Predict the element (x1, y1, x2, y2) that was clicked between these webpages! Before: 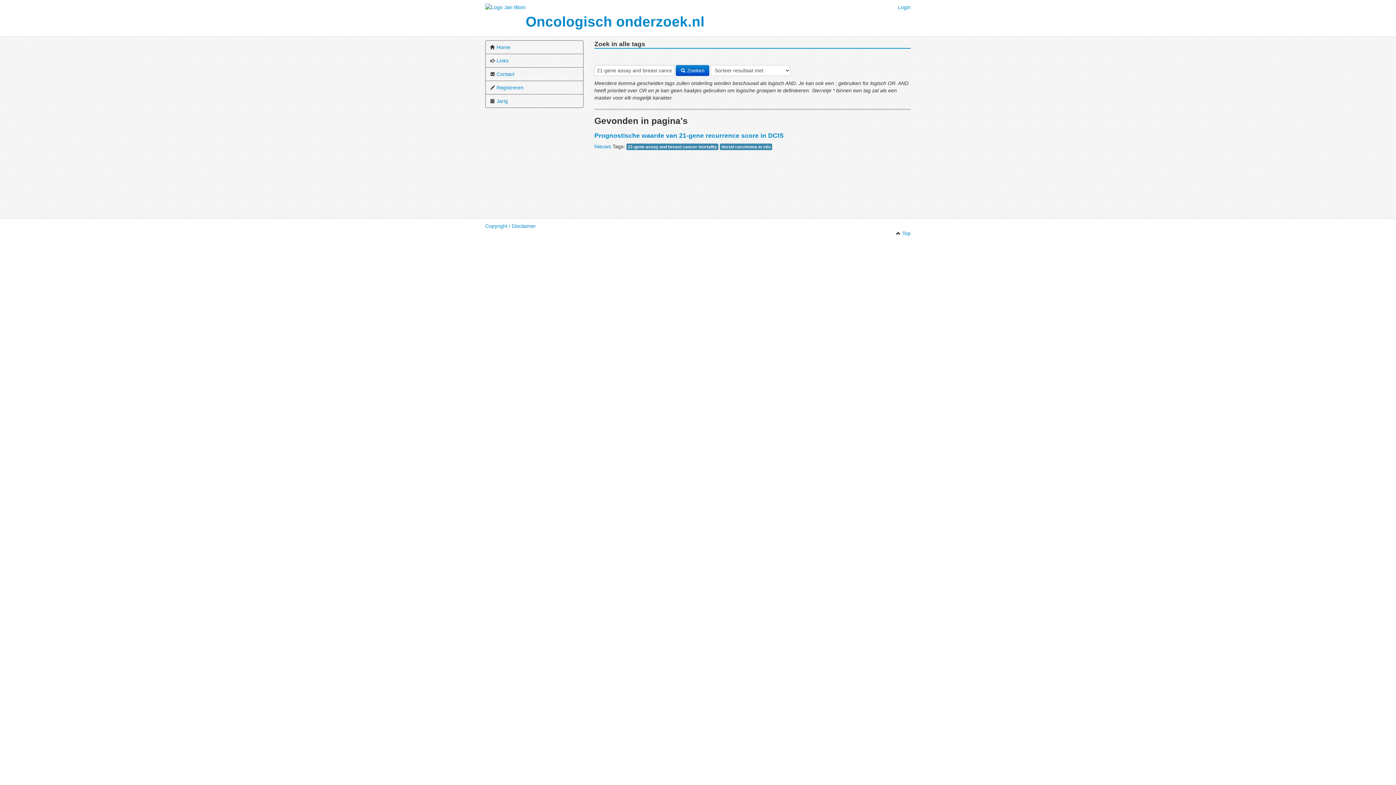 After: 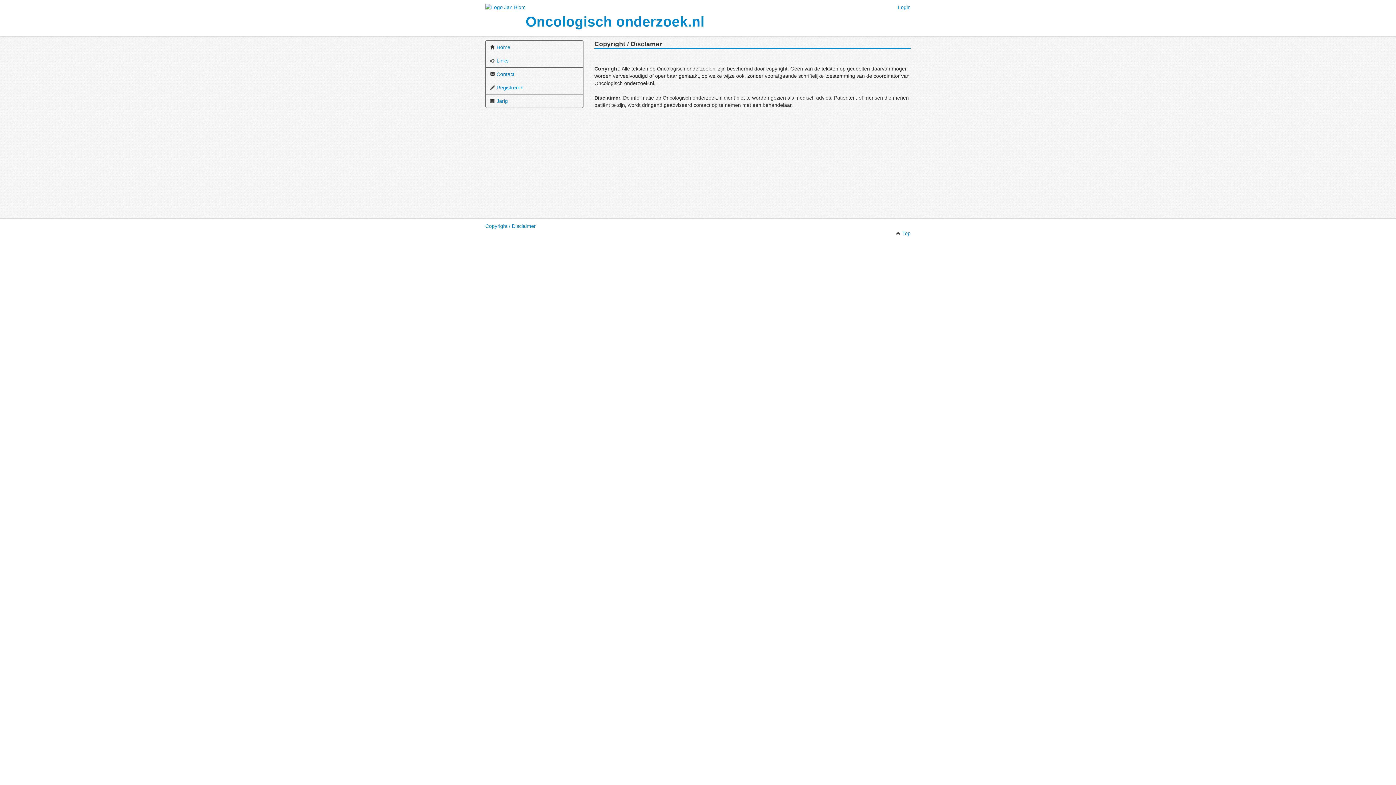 Action: label: Copyright / Disclaimer bbox: (485, 223, 536, 229)